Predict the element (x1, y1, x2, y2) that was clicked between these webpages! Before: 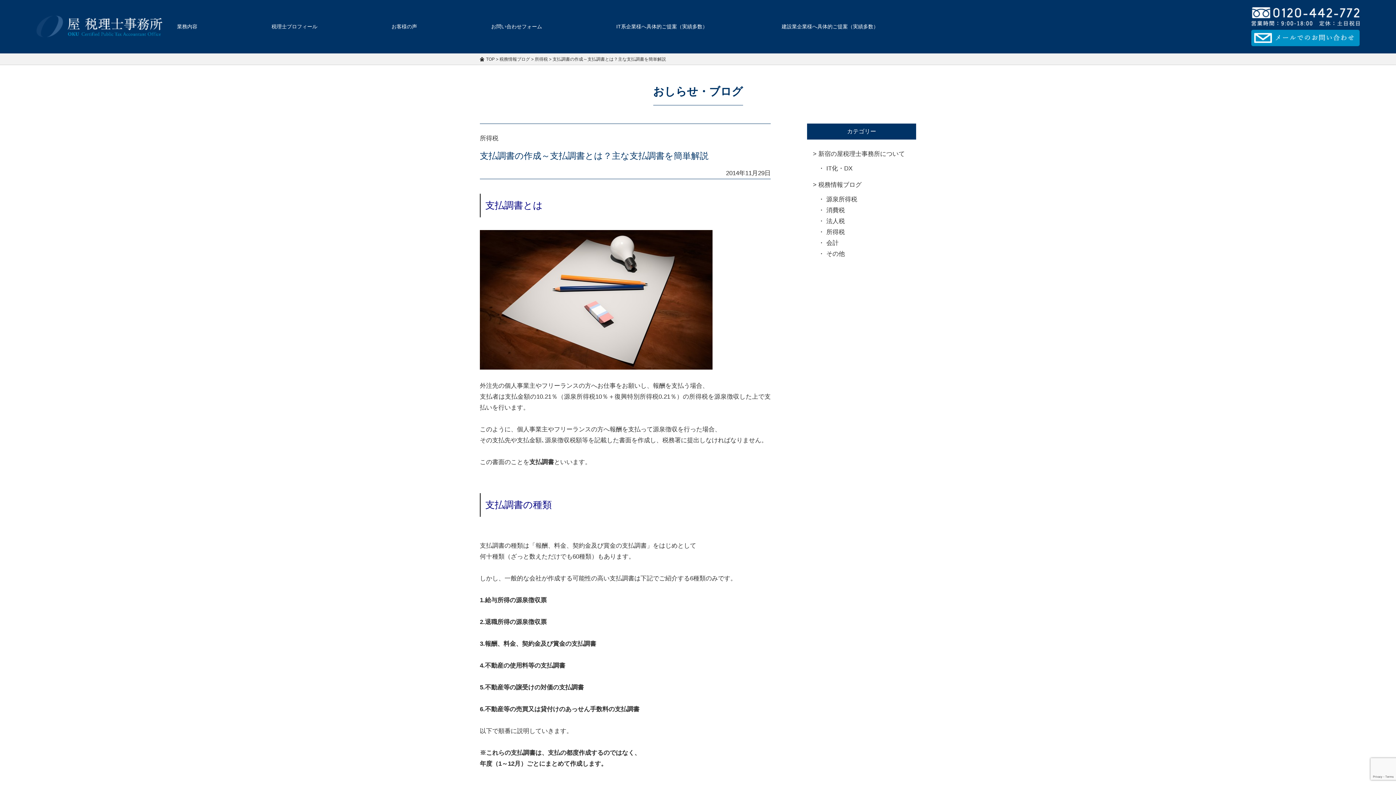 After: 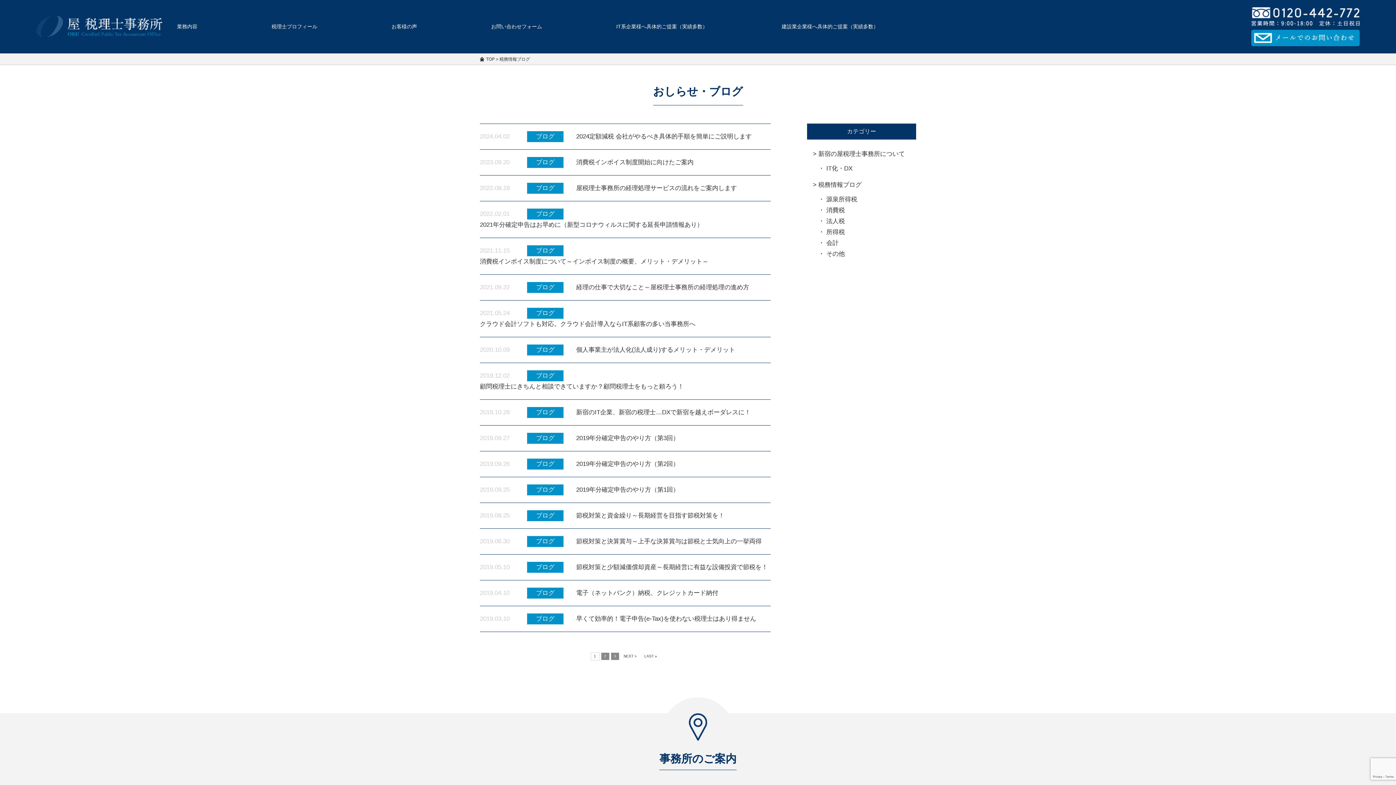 Action: label: 税務情報ブログ bbox: (818, 181, 861, 188)